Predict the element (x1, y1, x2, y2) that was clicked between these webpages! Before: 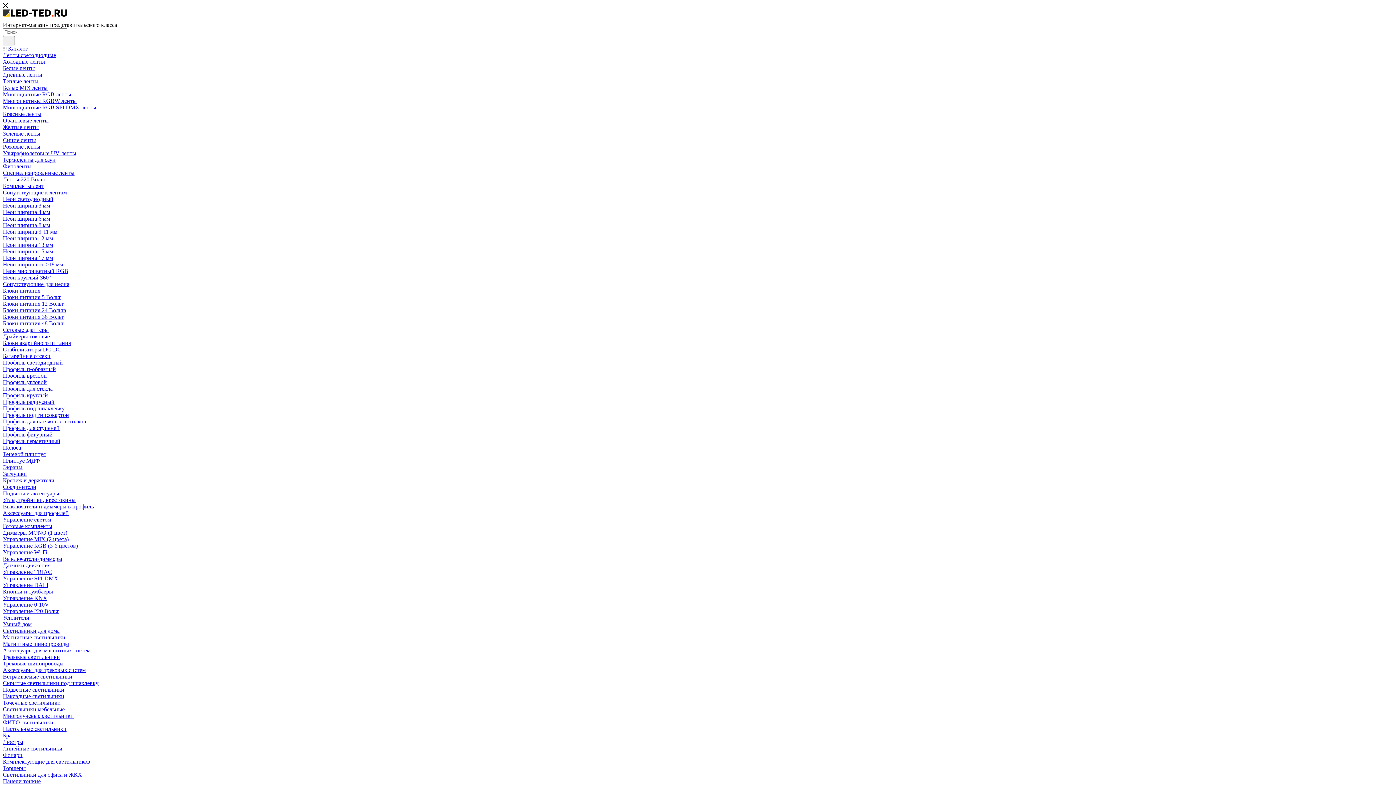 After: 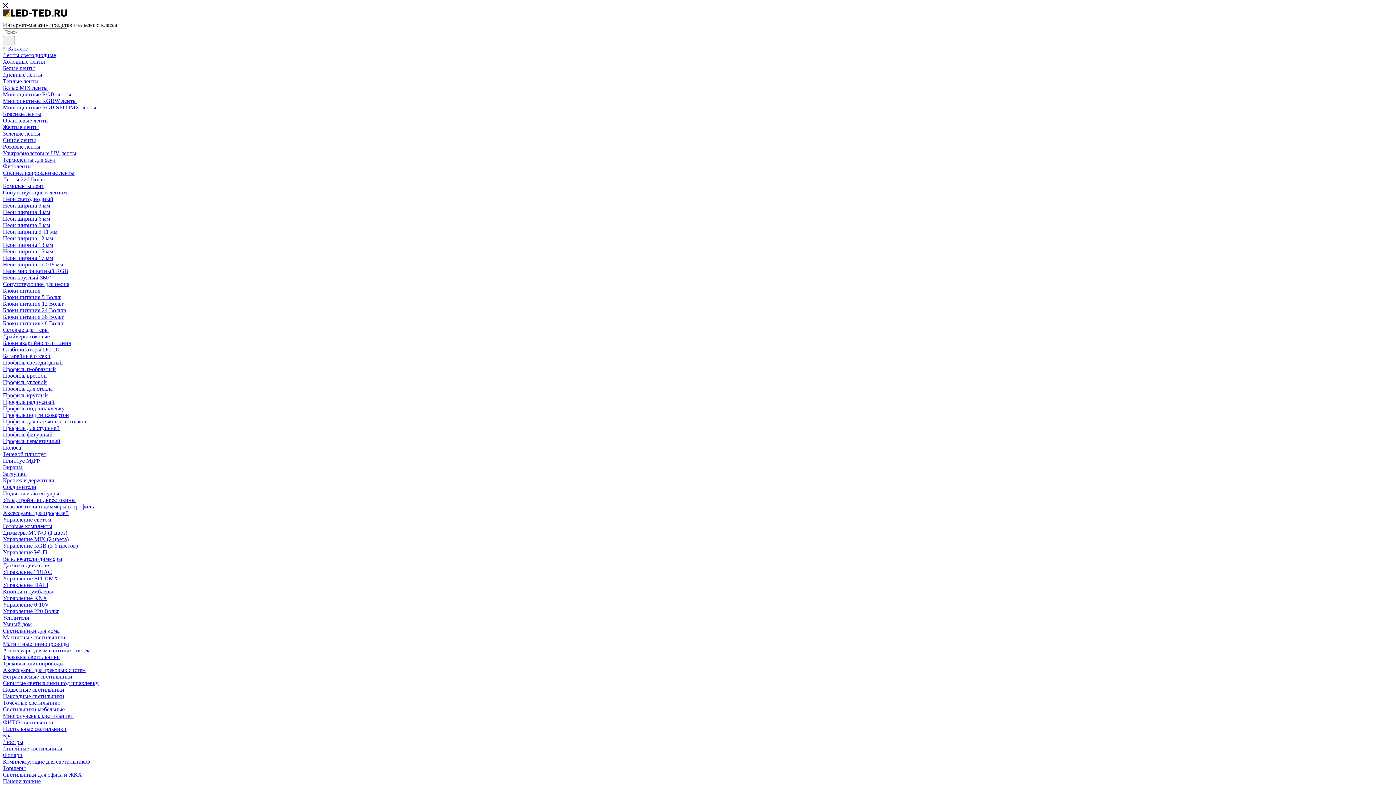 Action: bbox: (2, 457, 40, 464) label: Плинтус МДФ